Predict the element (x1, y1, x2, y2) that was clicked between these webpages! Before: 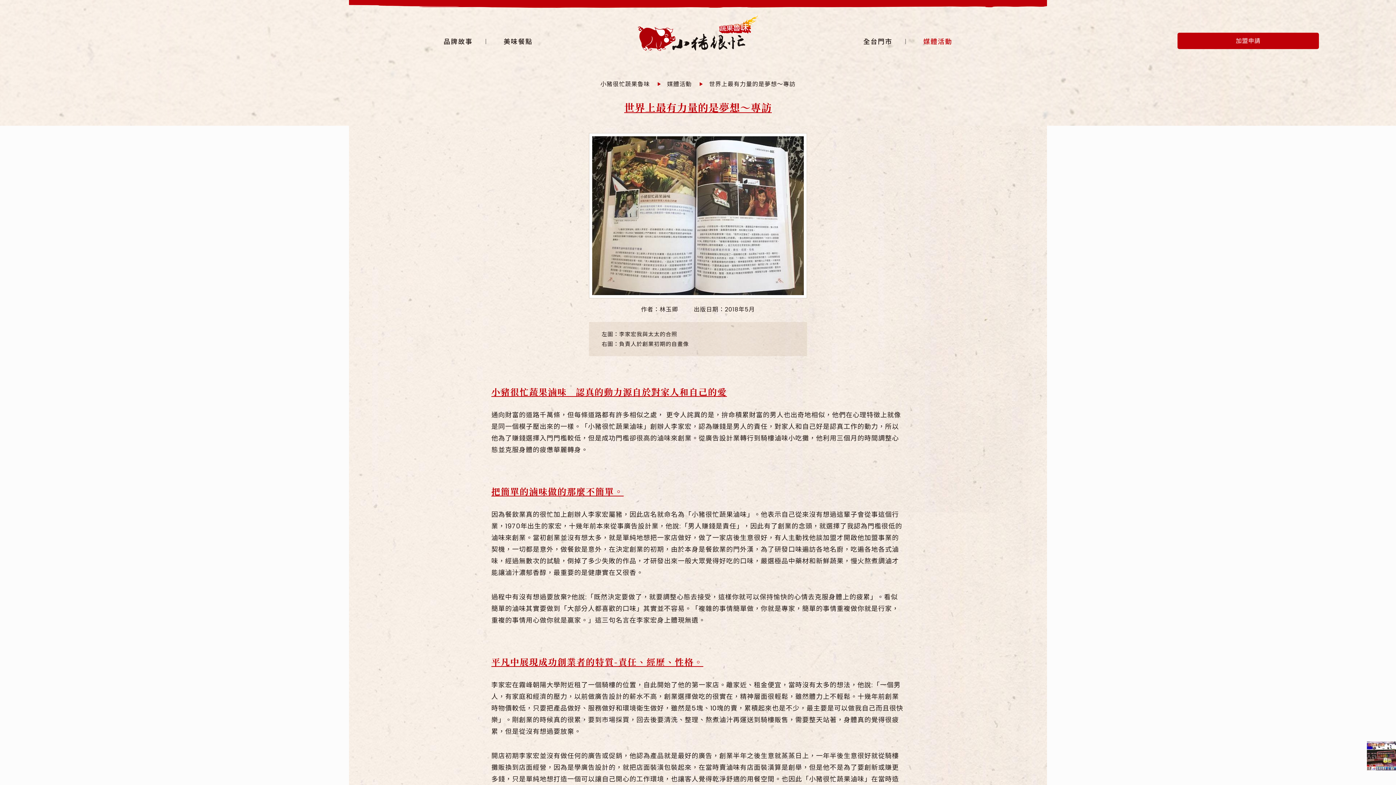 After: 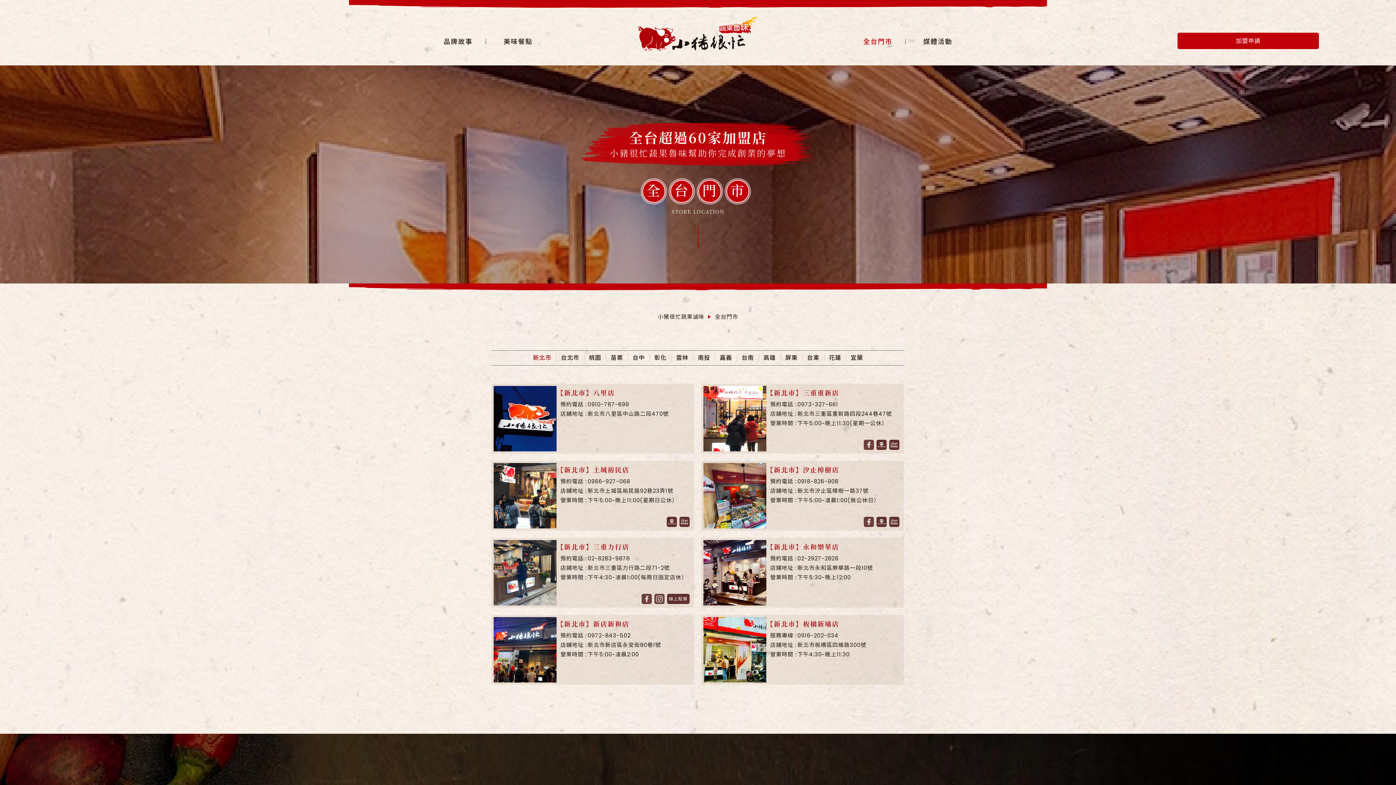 Action: bbox: (848, 14, 907, 52) label: 全台門市